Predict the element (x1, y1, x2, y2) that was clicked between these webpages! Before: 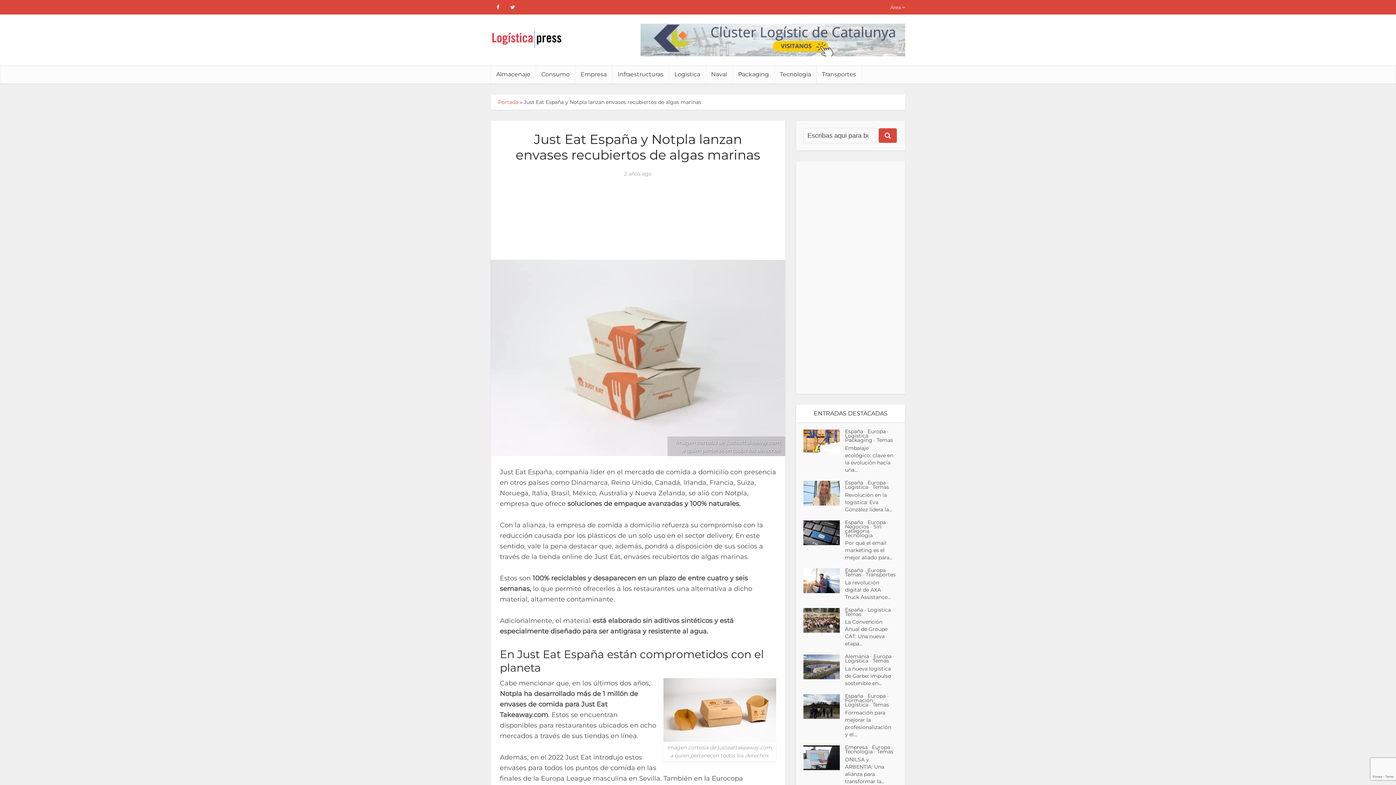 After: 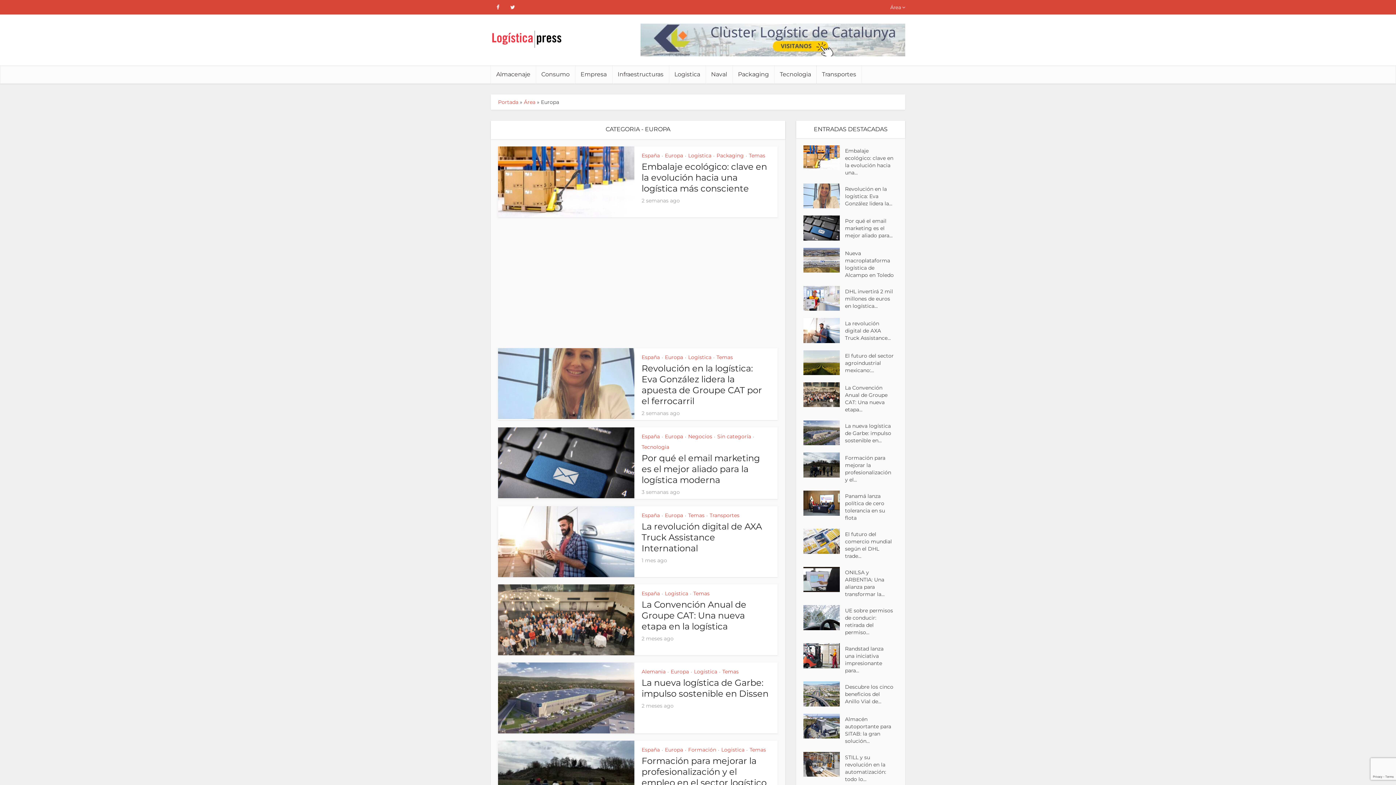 Action: bbox: (867, 479, 885, 486) label: Europa